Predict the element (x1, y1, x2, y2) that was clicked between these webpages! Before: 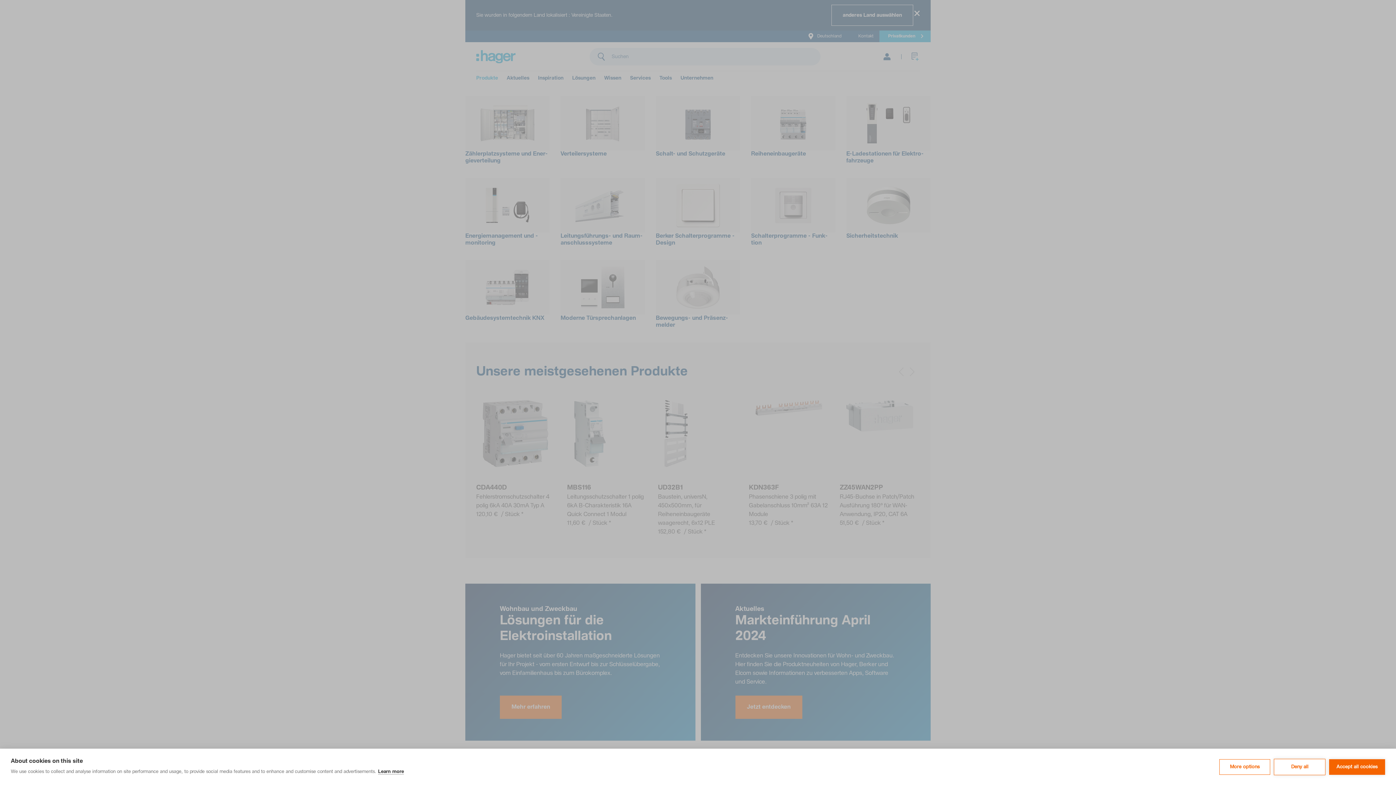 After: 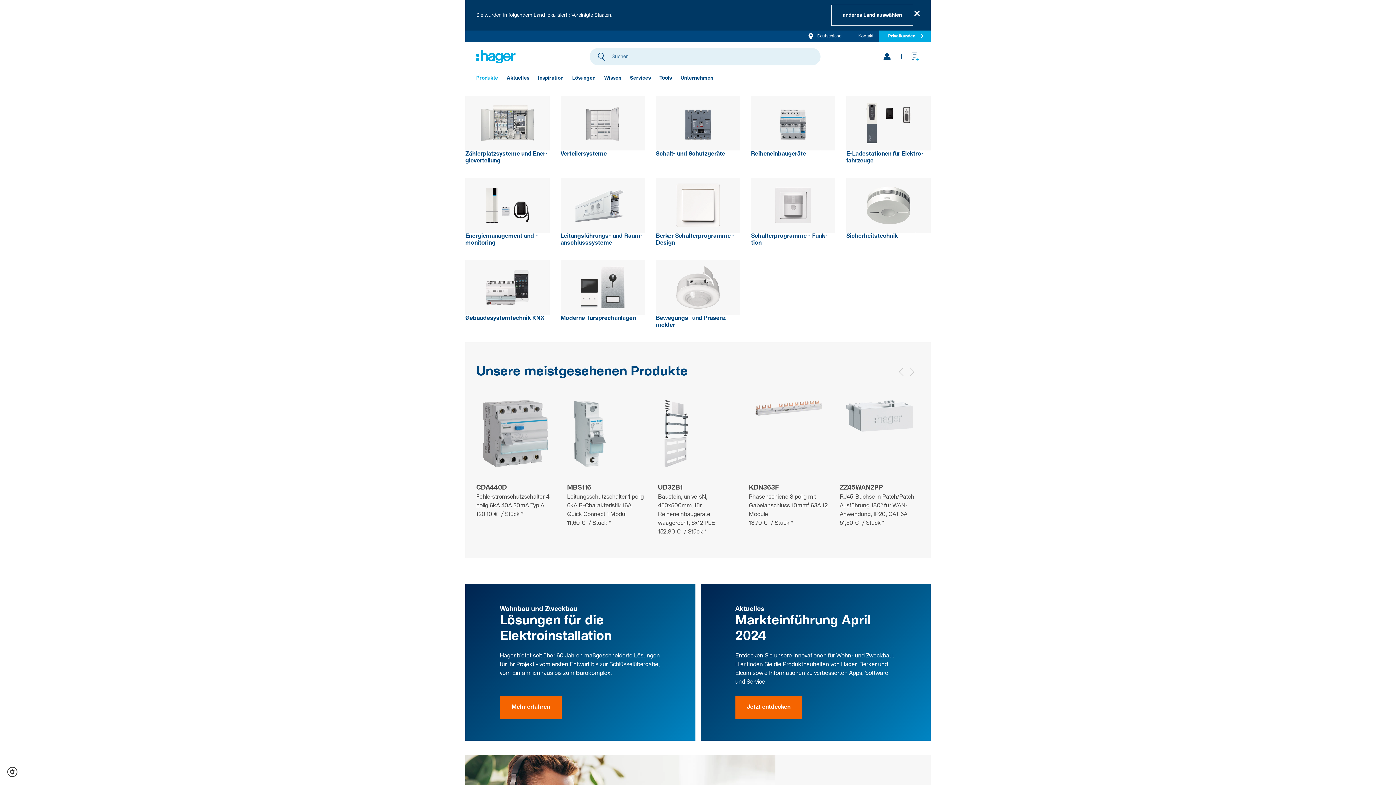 Action: label: Deny all bbox: (1274, 759, 1325, 775)